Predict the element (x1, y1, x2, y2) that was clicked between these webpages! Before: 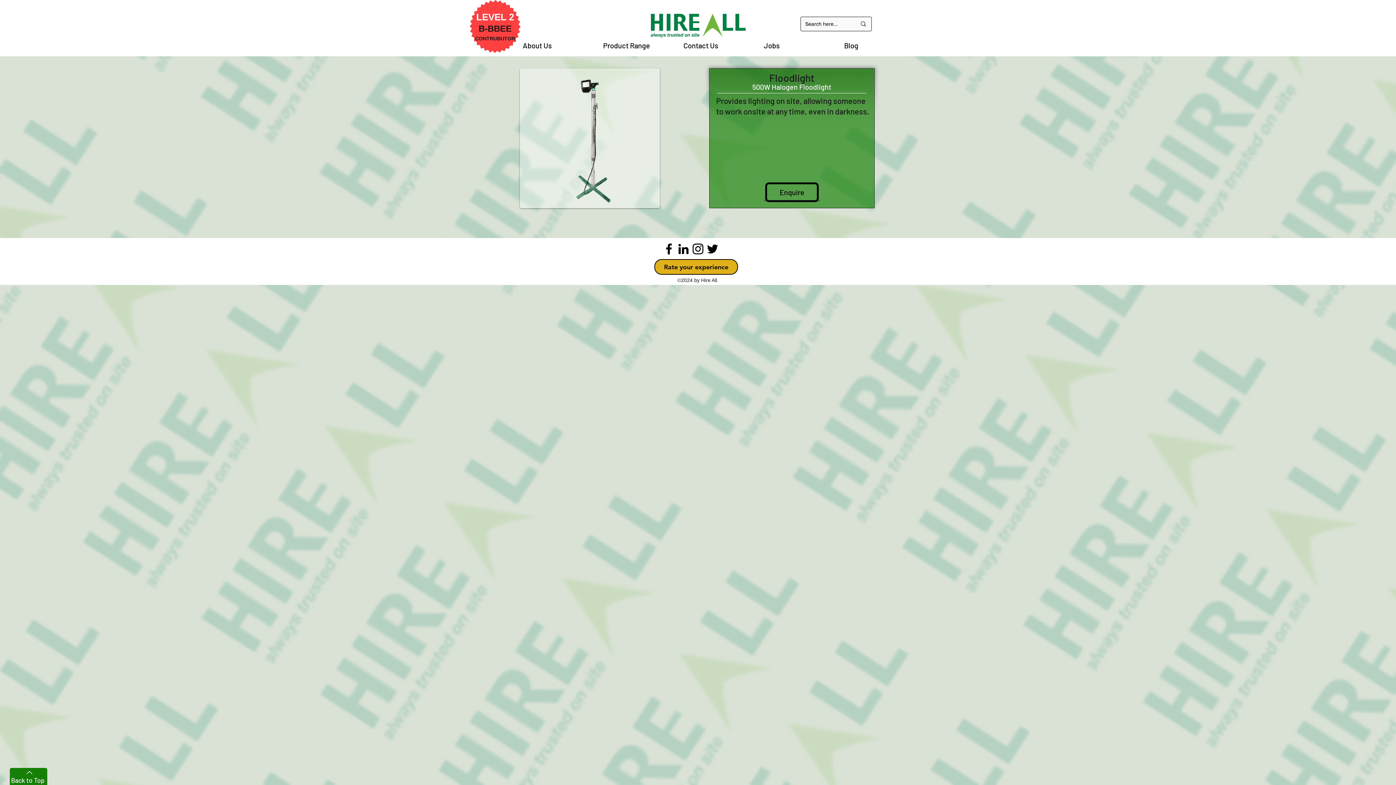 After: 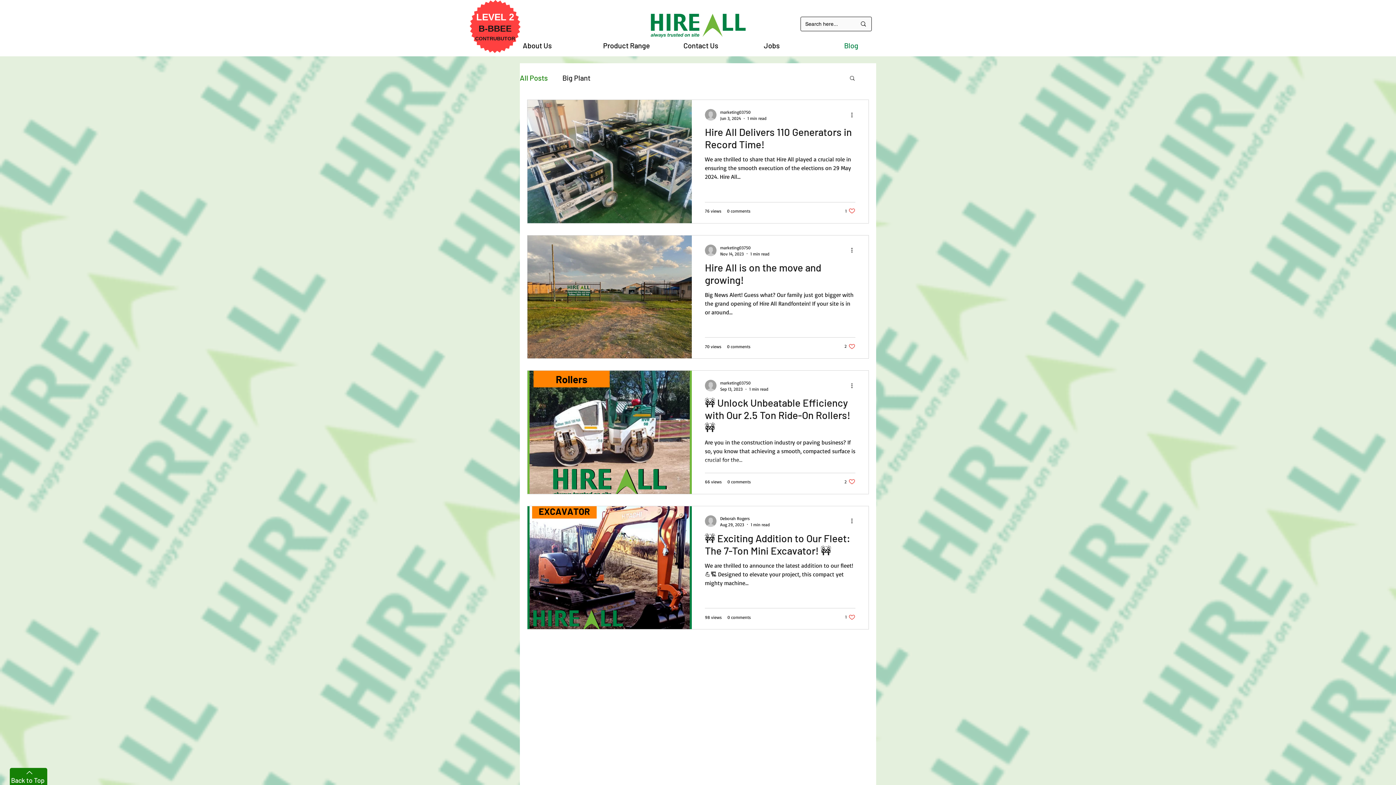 Action: bbox: (838, 38, 919, 52) label: Blog